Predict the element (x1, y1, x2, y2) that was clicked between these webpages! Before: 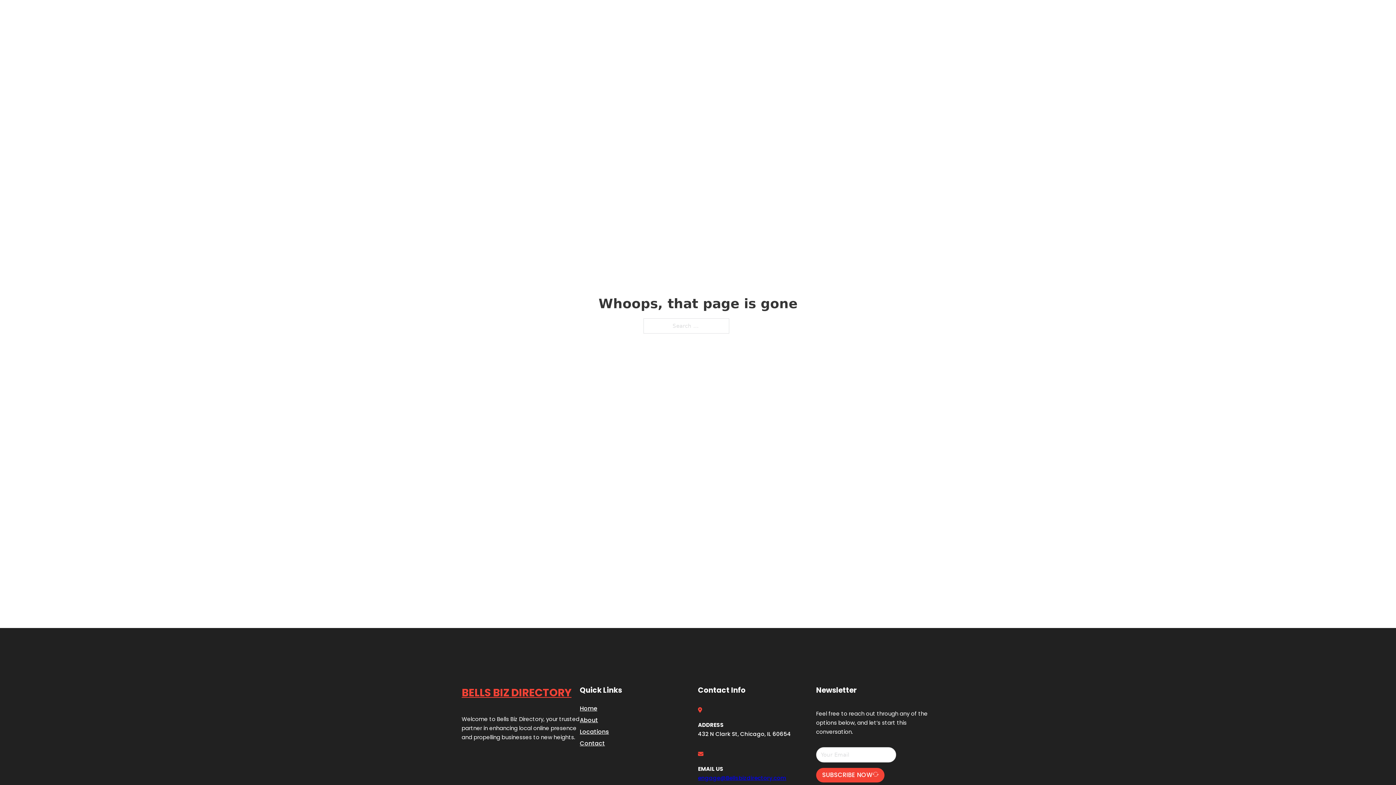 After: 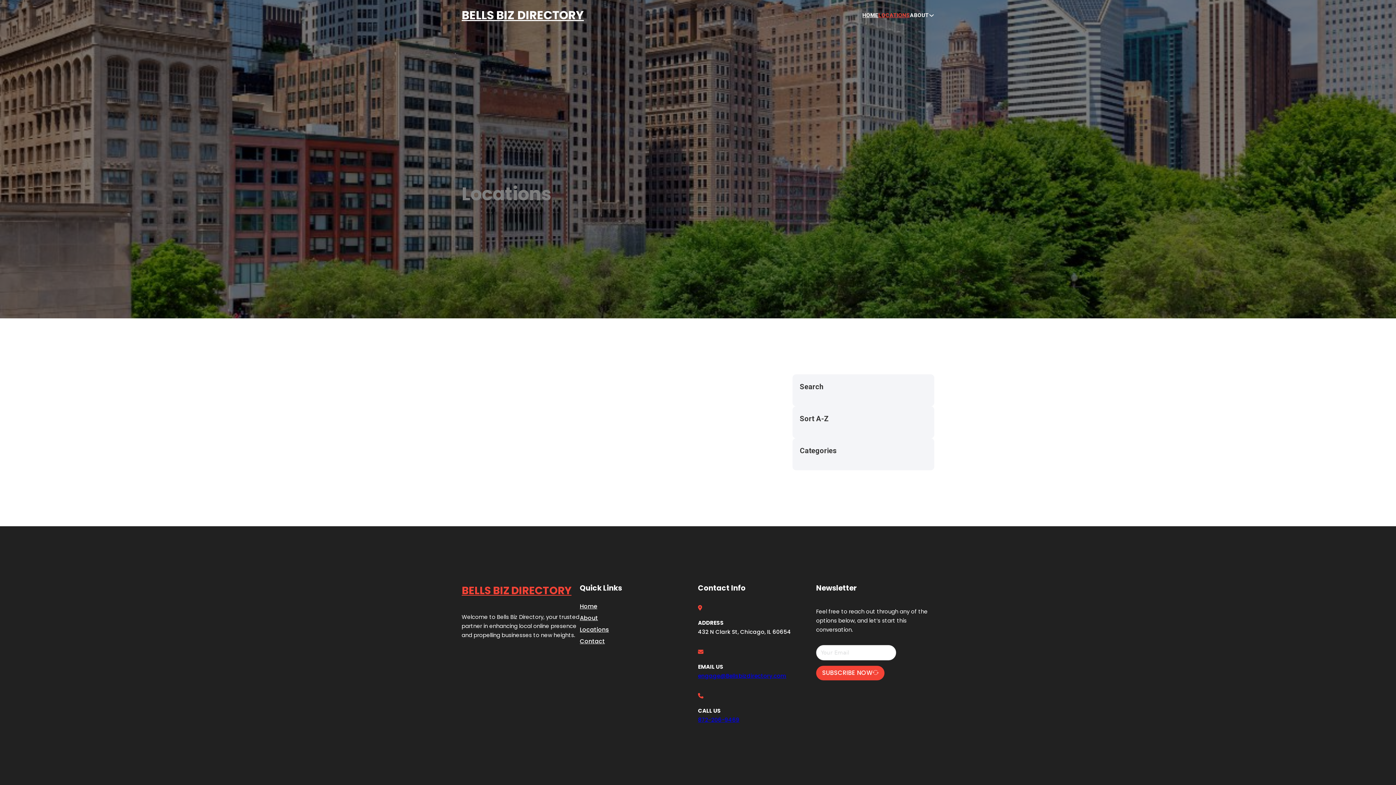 Action: label: LOCATIONS bbox: (878, 10, 910, 19)